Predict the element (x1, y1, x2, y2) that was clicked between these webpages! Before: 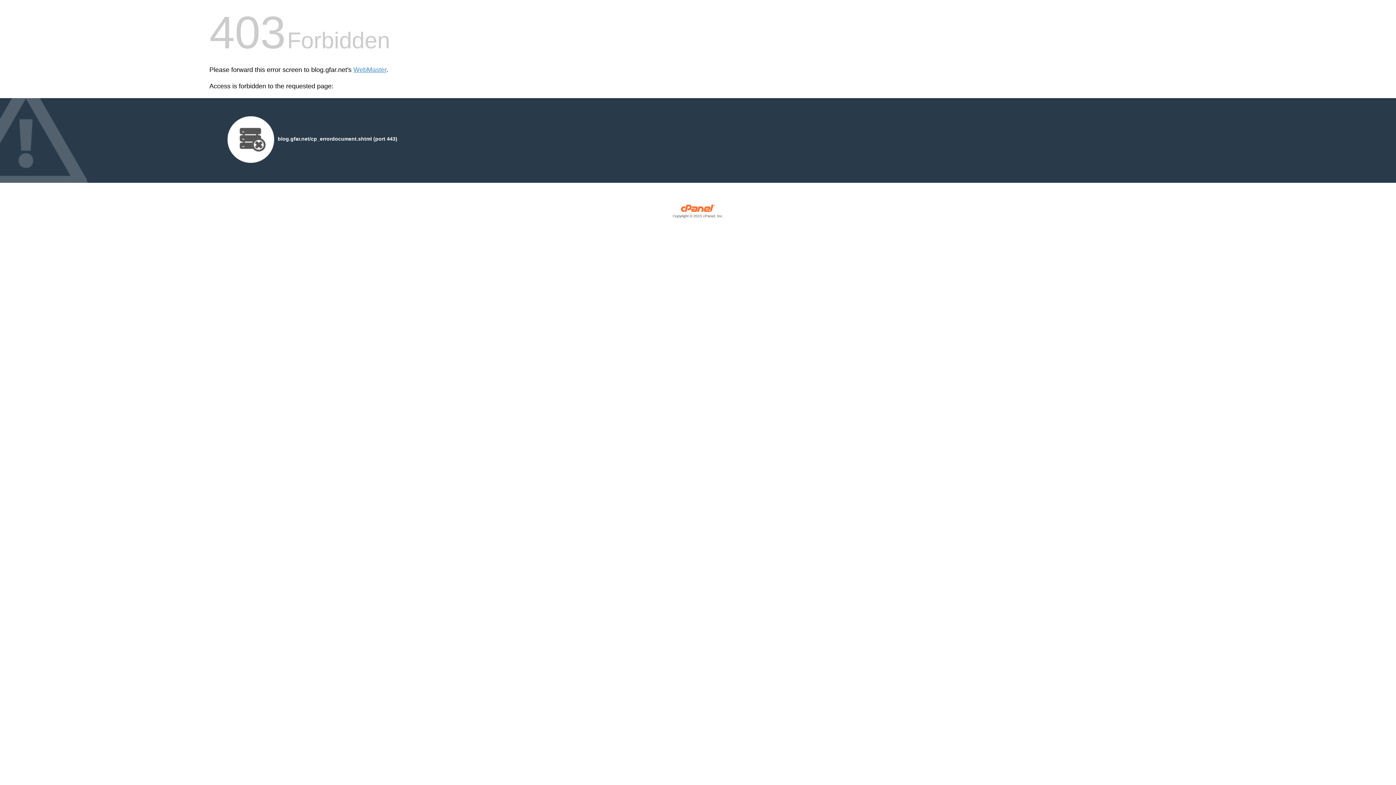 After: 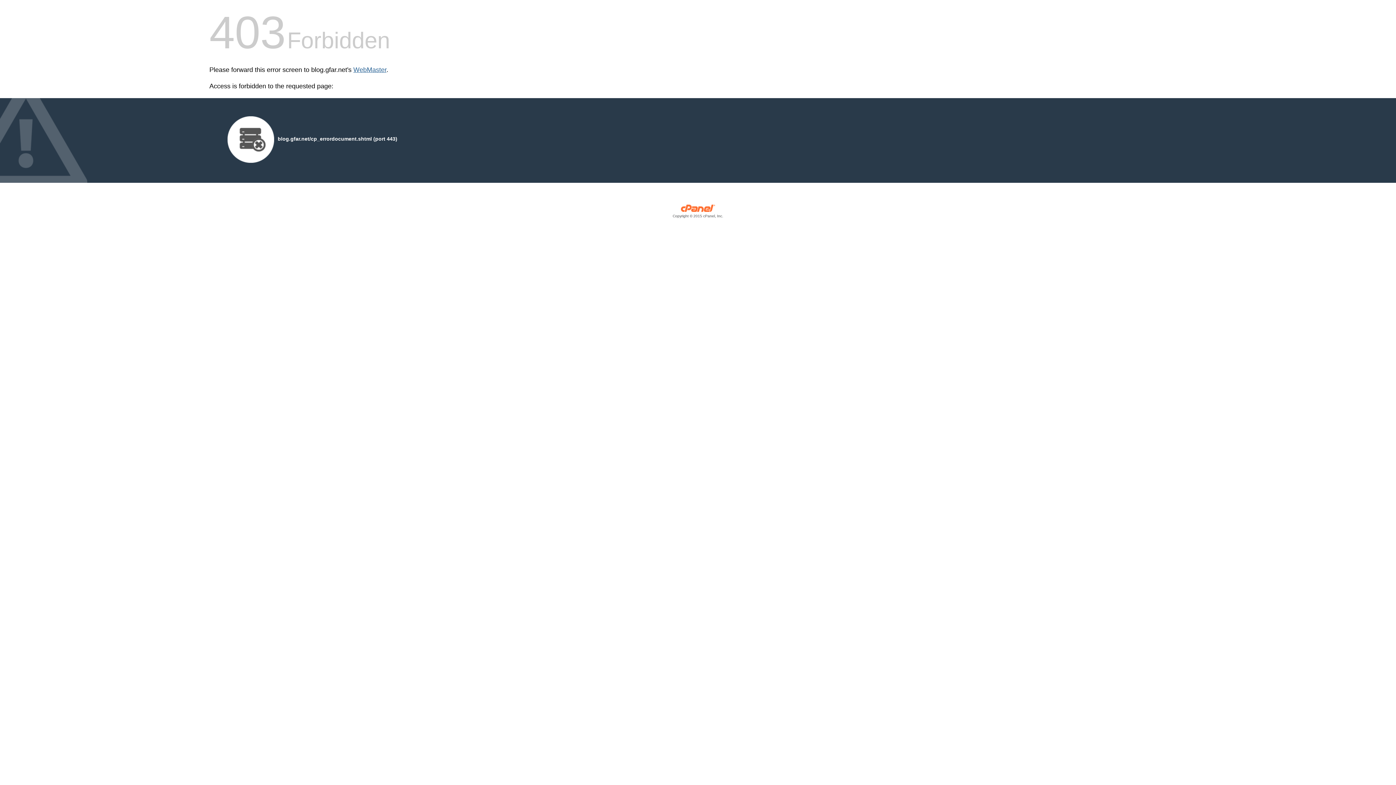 Action: label: WebMaster bbox: (353, 66, 386, 73)